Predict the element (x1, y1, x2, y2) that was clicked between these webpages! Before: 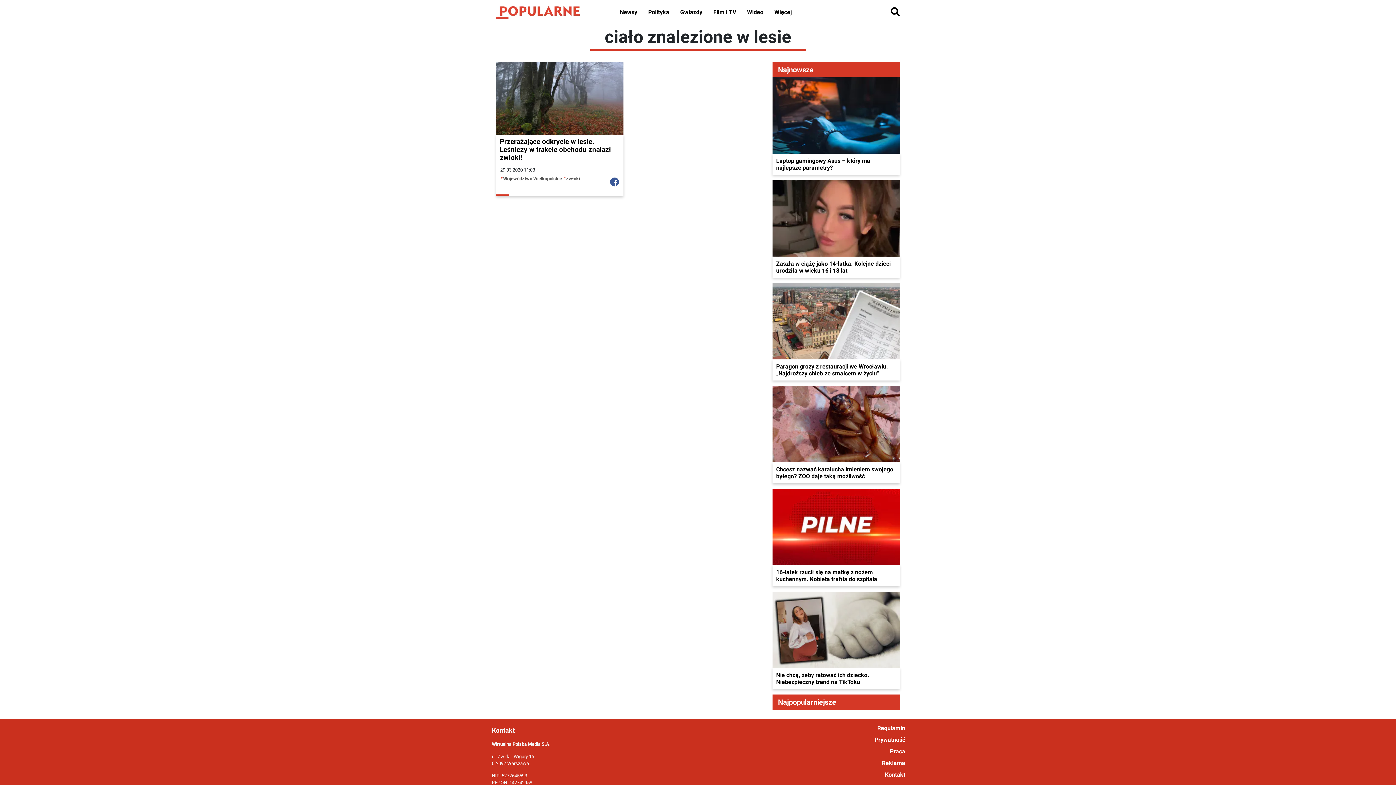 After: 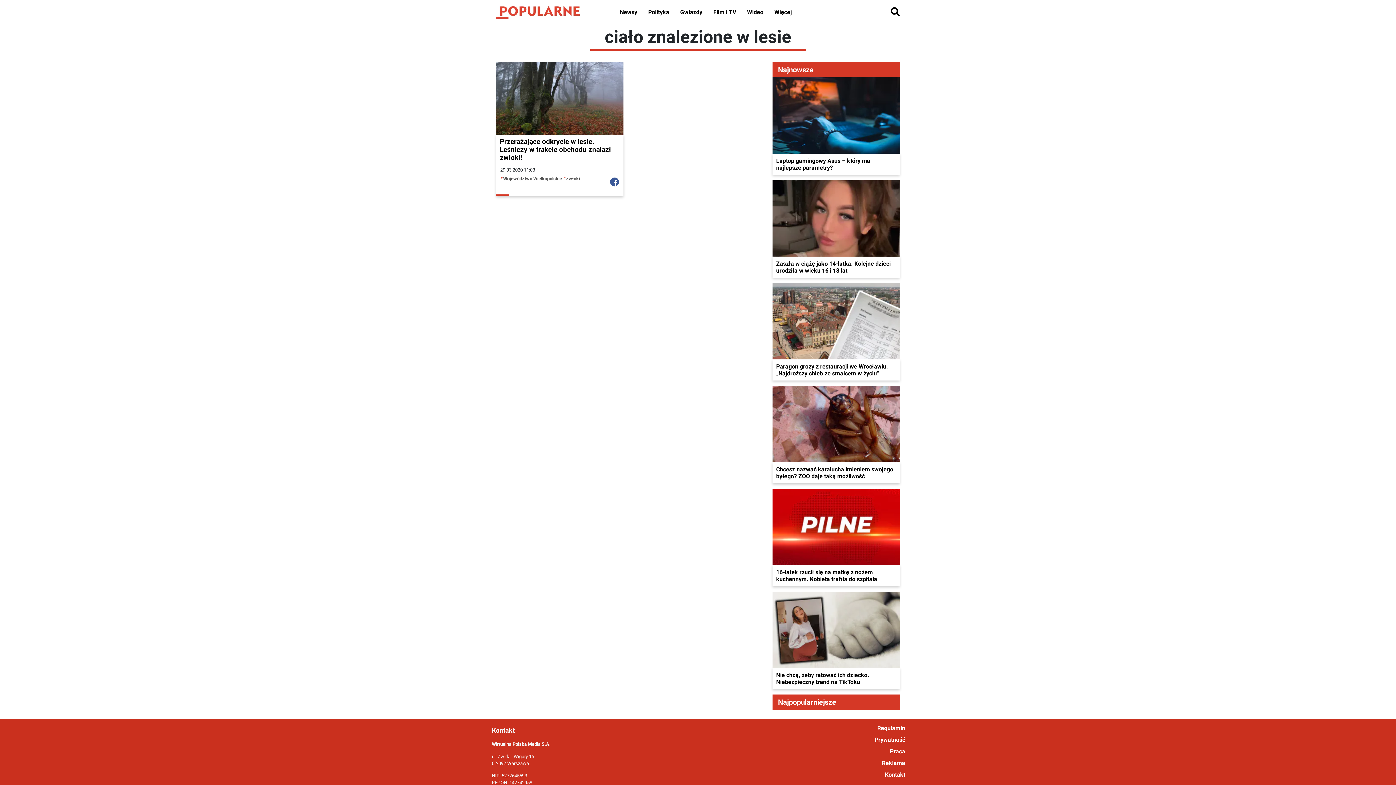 Action: bbox: (610, 177, 619, 186)